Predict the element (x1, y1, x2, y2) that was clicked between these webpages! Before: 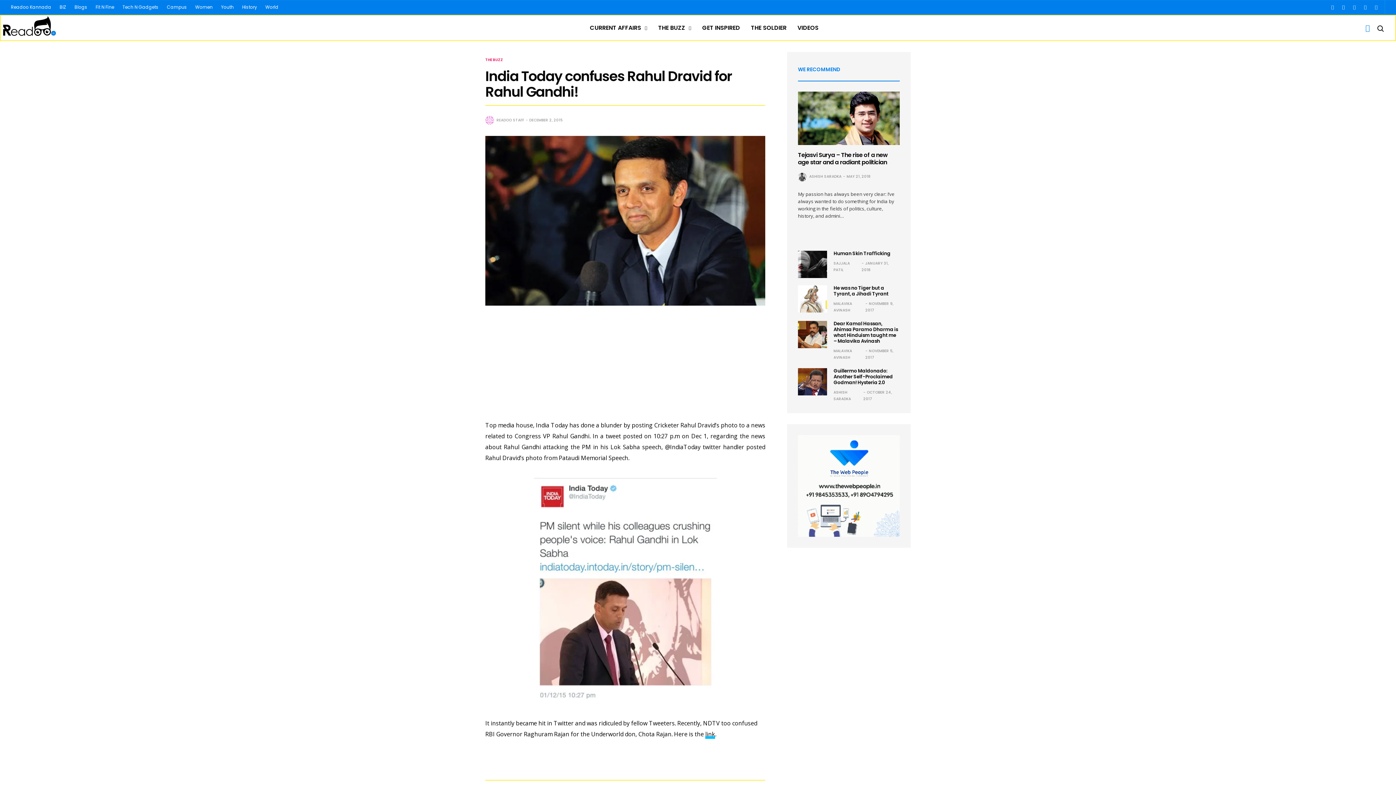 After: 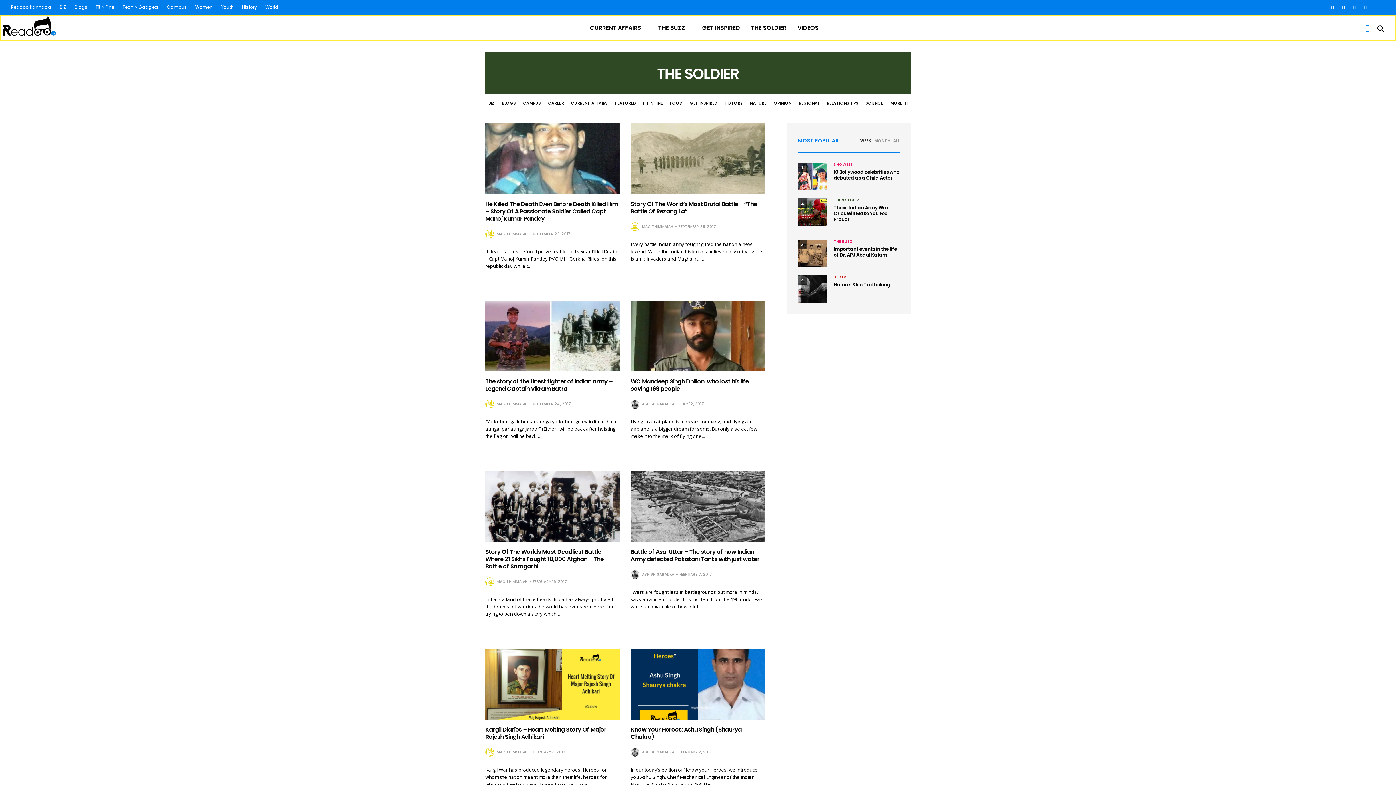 Action: bbox: (751, 23, 786, 32) label: THE SOLDIER